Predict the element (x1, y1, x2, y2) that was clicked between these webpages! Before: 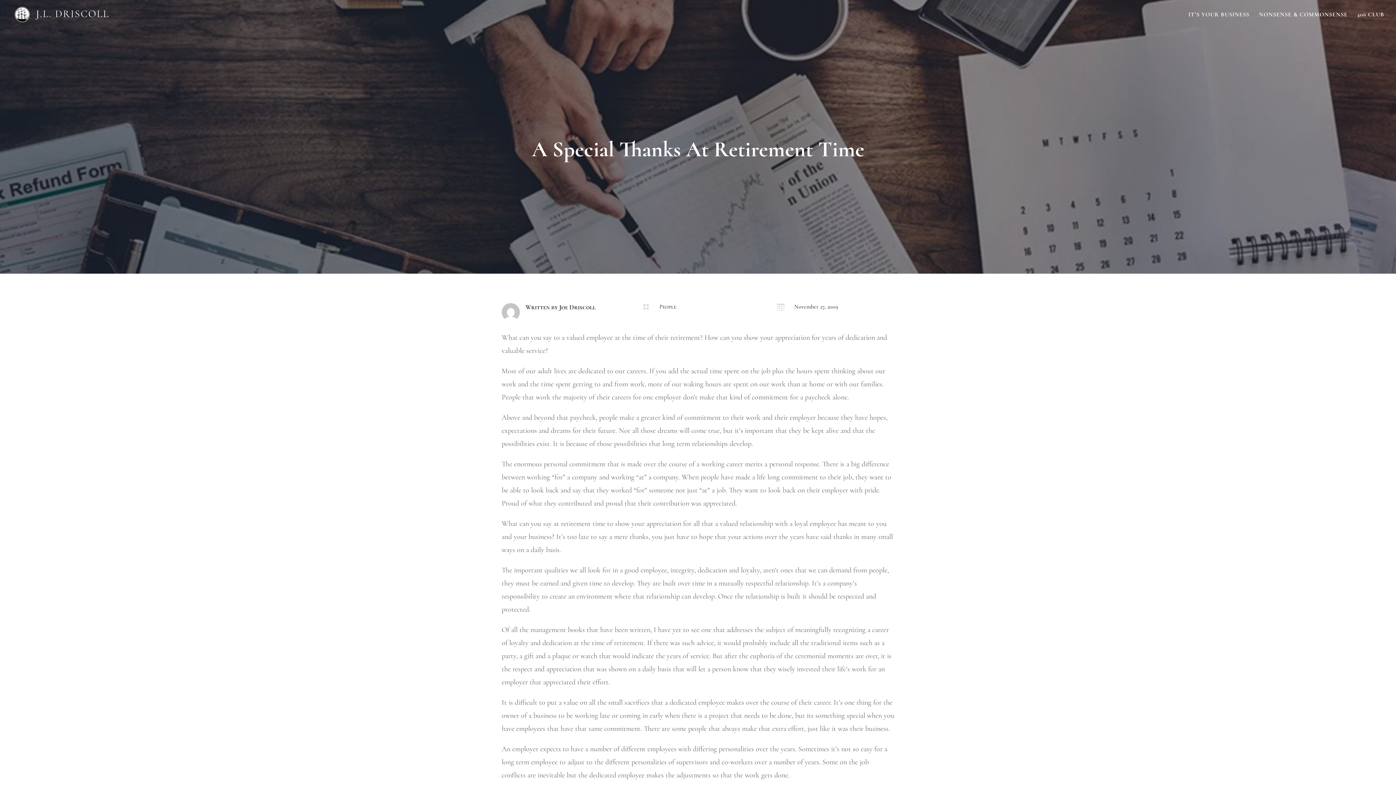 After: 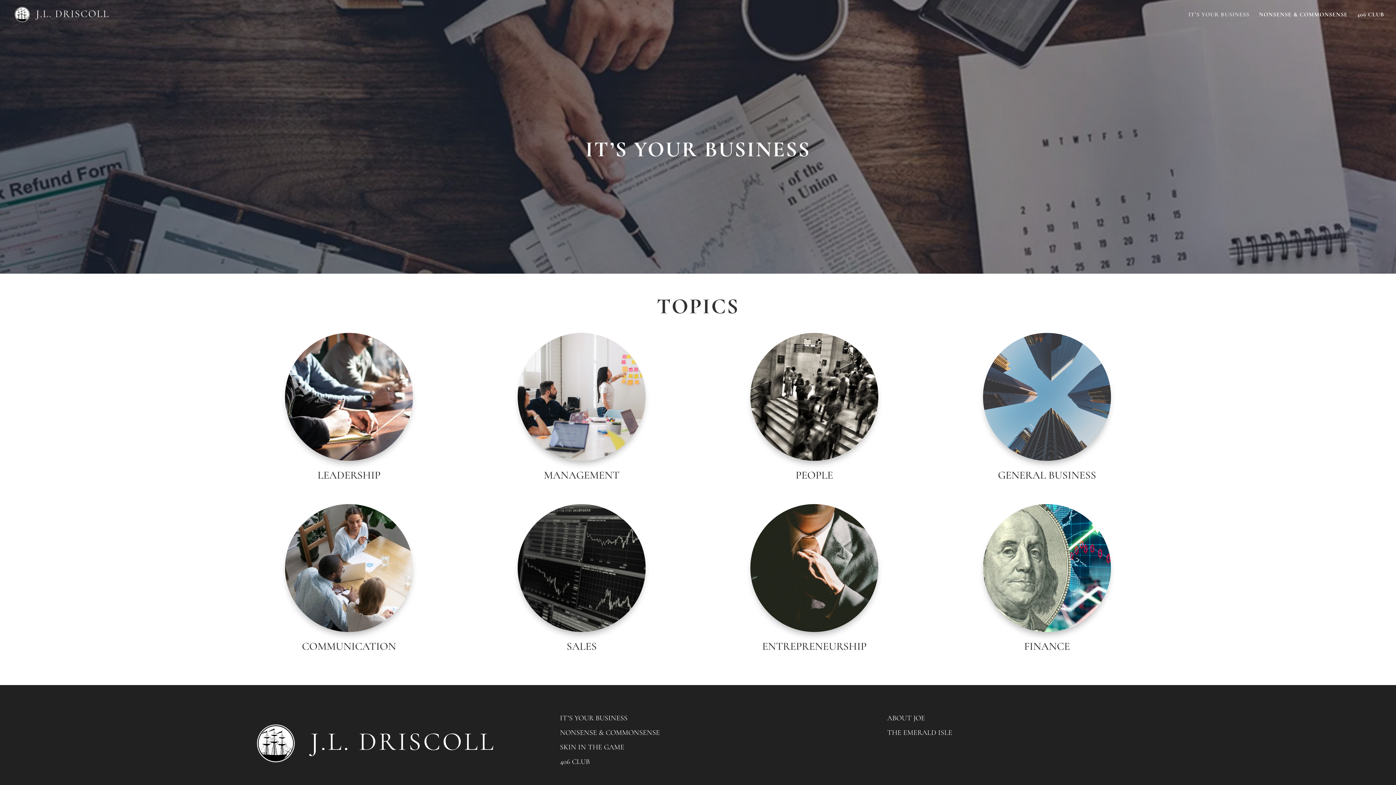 Action: bbox: (1188, 12, 1249, 29) label: IT’S YOUR BUSINESS